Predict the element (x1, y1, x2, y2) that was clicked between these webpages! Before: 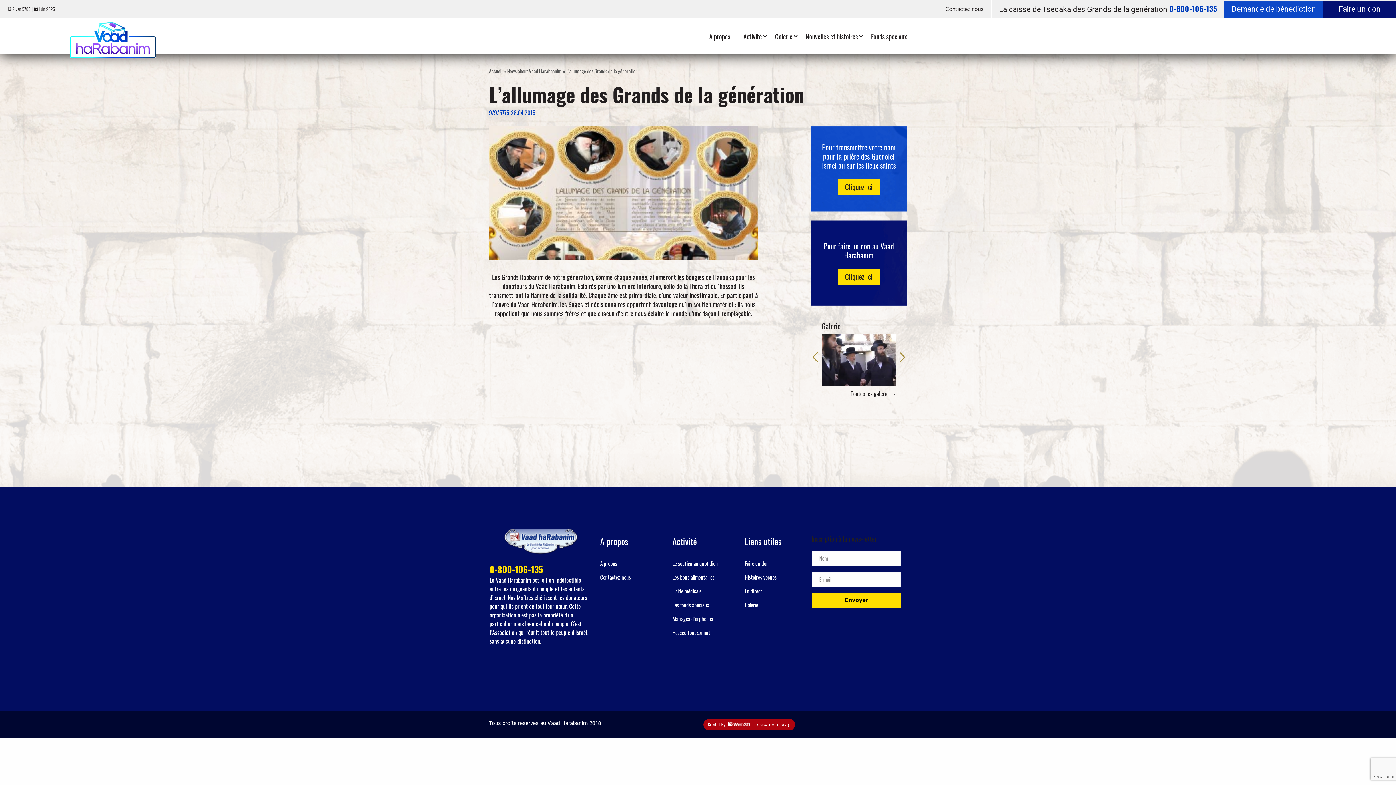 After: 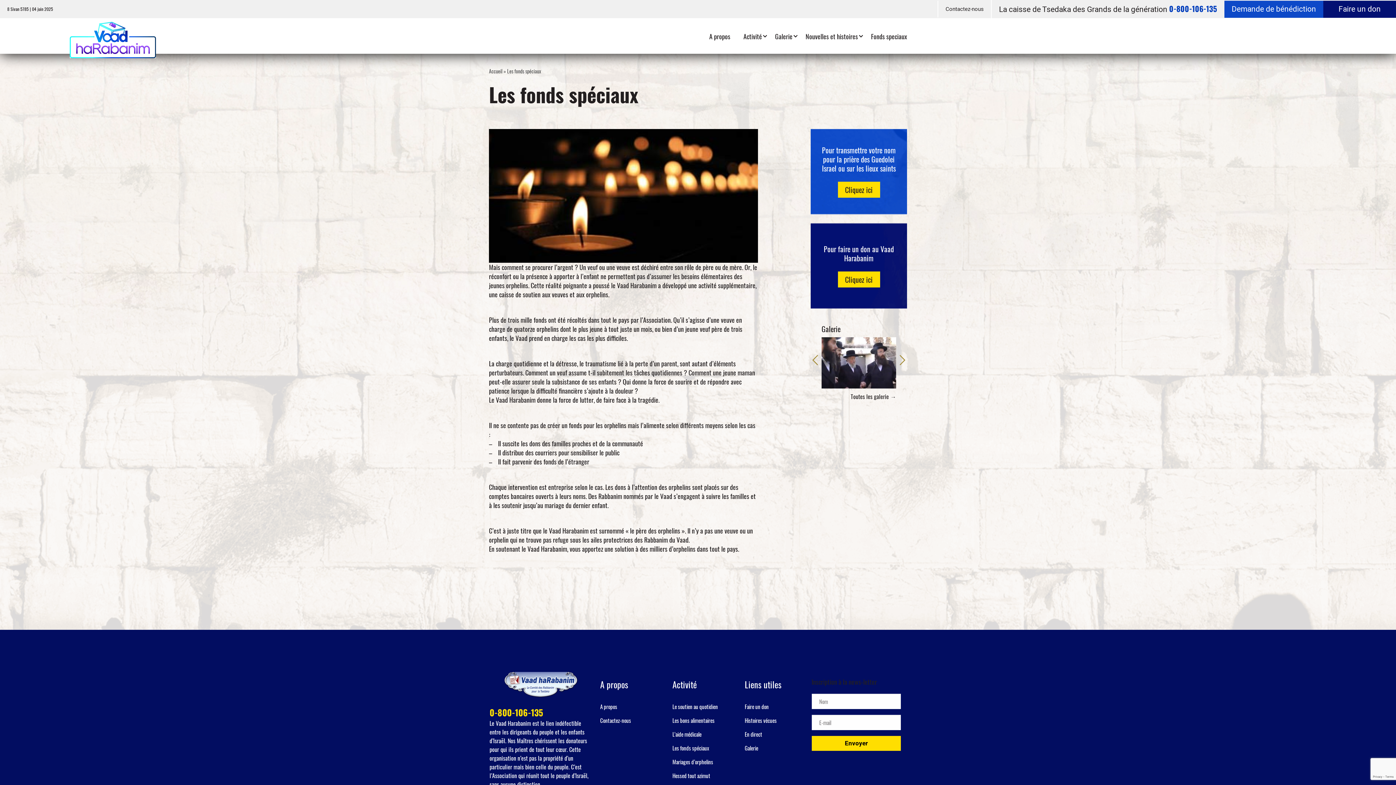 Action: label: Les fonds spéciaux bbox: (672, 601, 709, 609)